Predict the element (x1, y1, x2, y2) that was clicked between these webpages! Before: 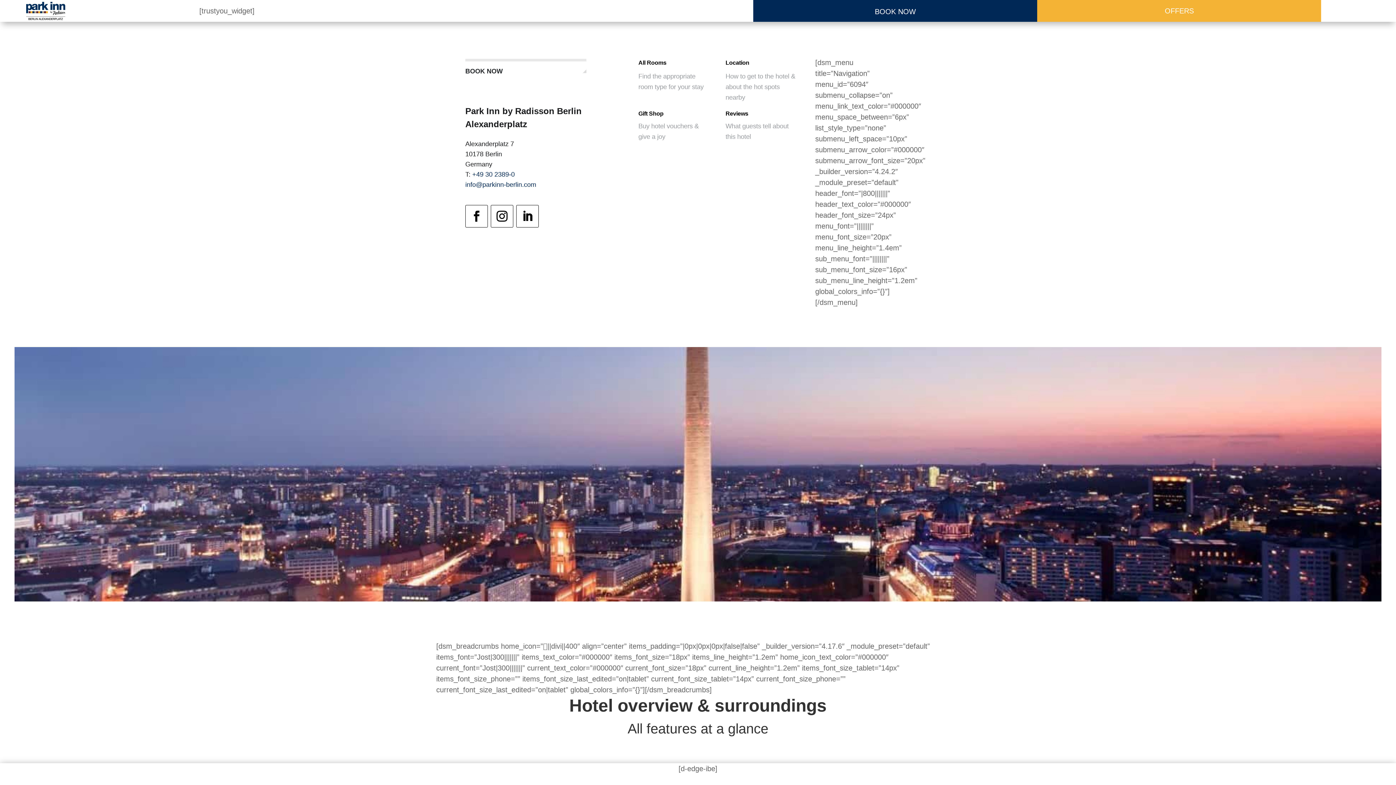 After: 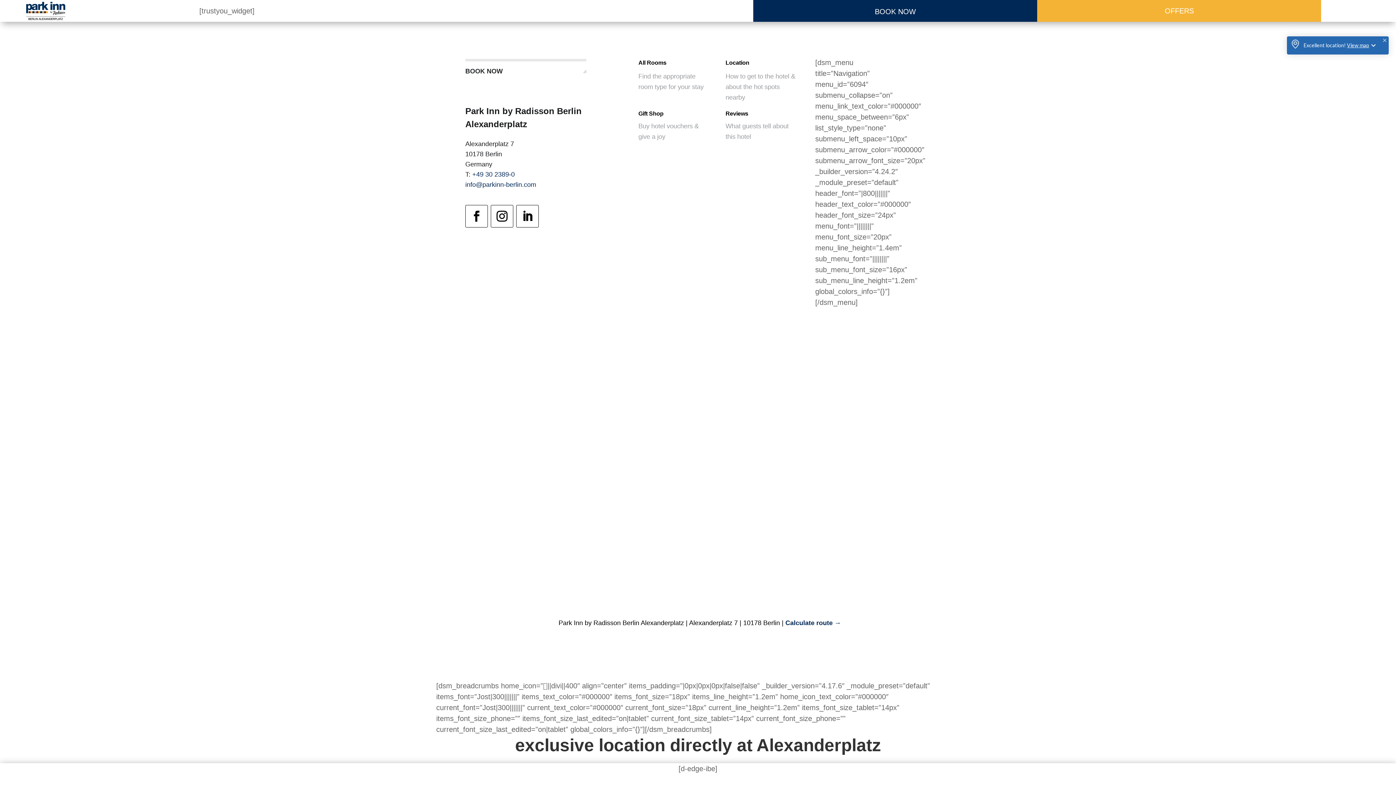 Action: bbox: (725, 59, 749, 65) label: Location